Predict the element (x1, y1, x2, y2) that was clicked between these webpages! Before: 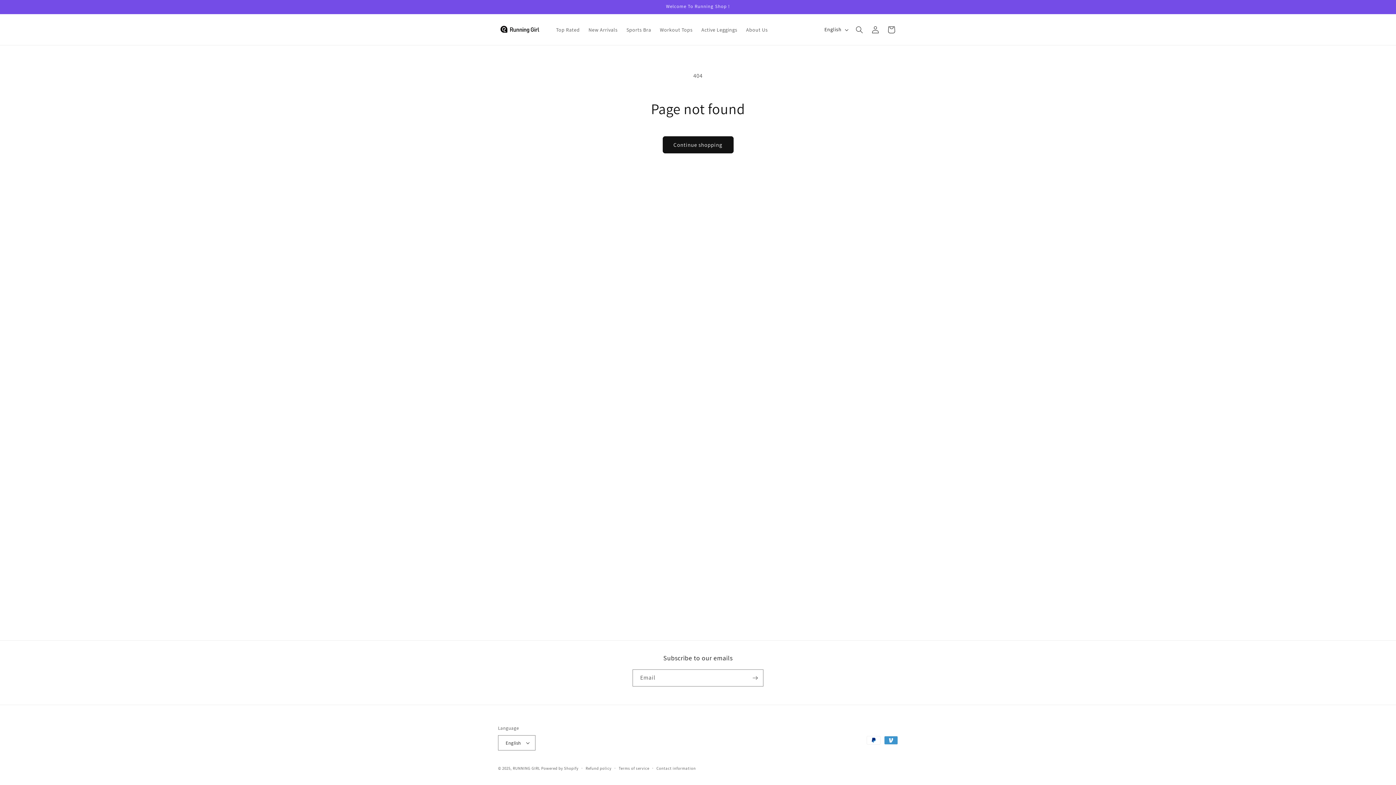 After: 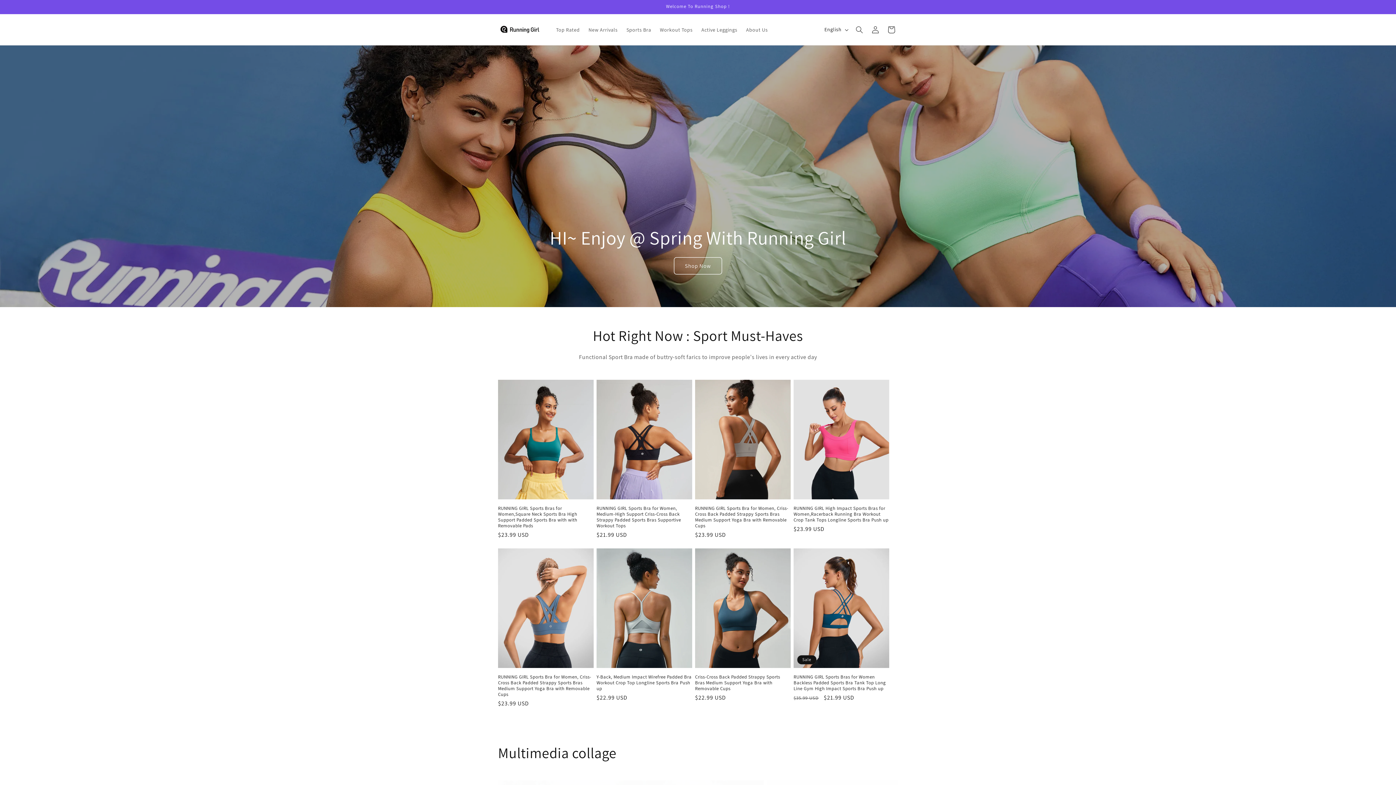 Action: bbox: (495, 21, 544, 37)